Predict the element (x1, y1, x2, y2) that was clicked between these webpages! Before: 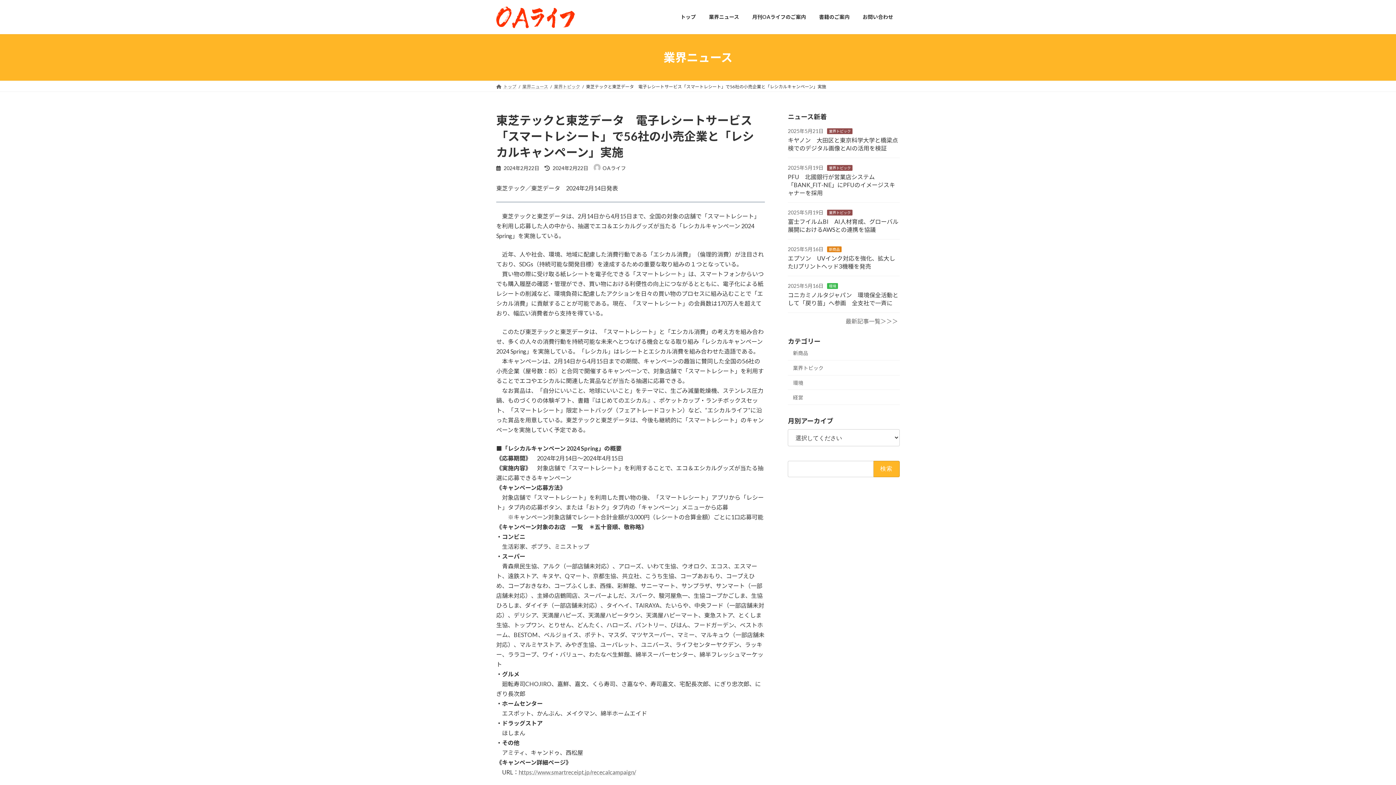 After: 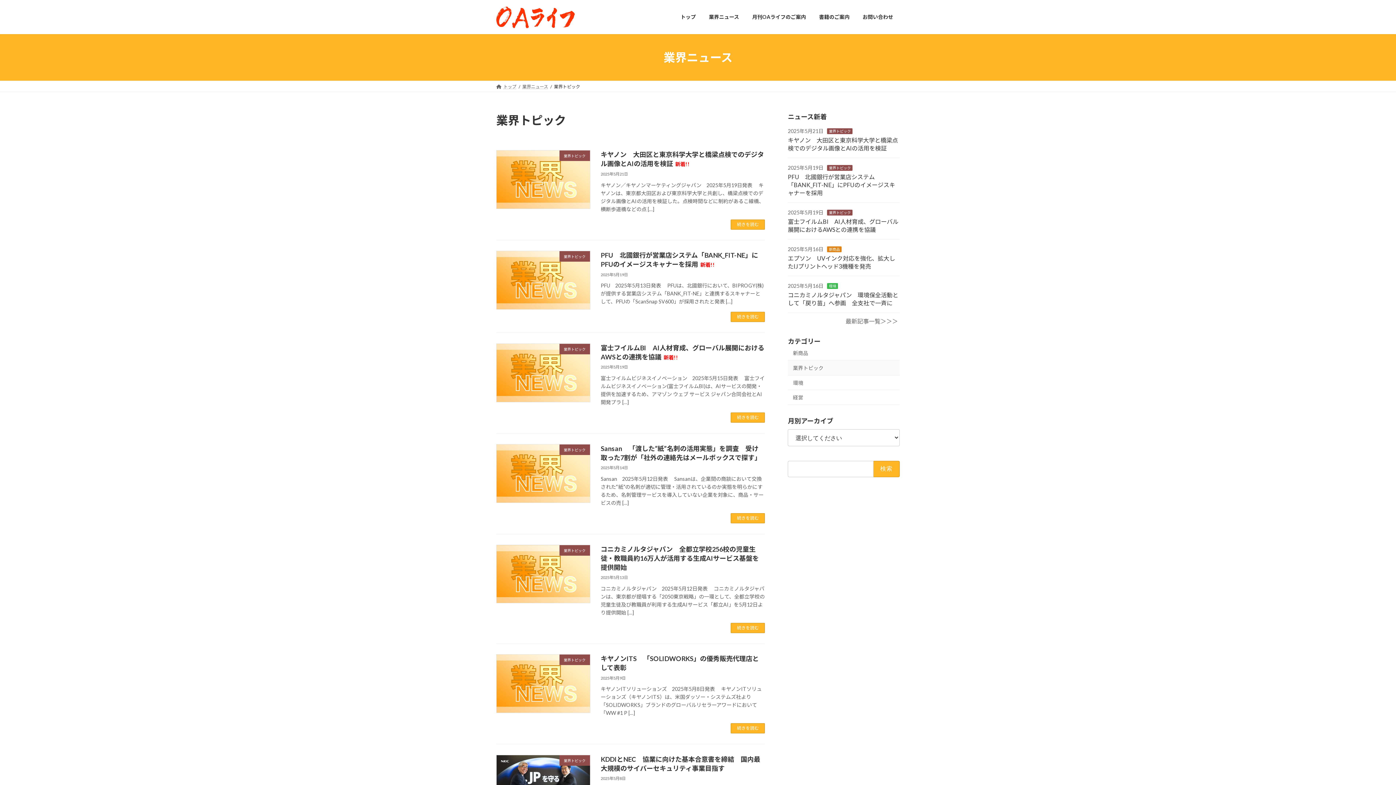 Action: bbox: (827, 164, 852, 170) label: 業界トピック